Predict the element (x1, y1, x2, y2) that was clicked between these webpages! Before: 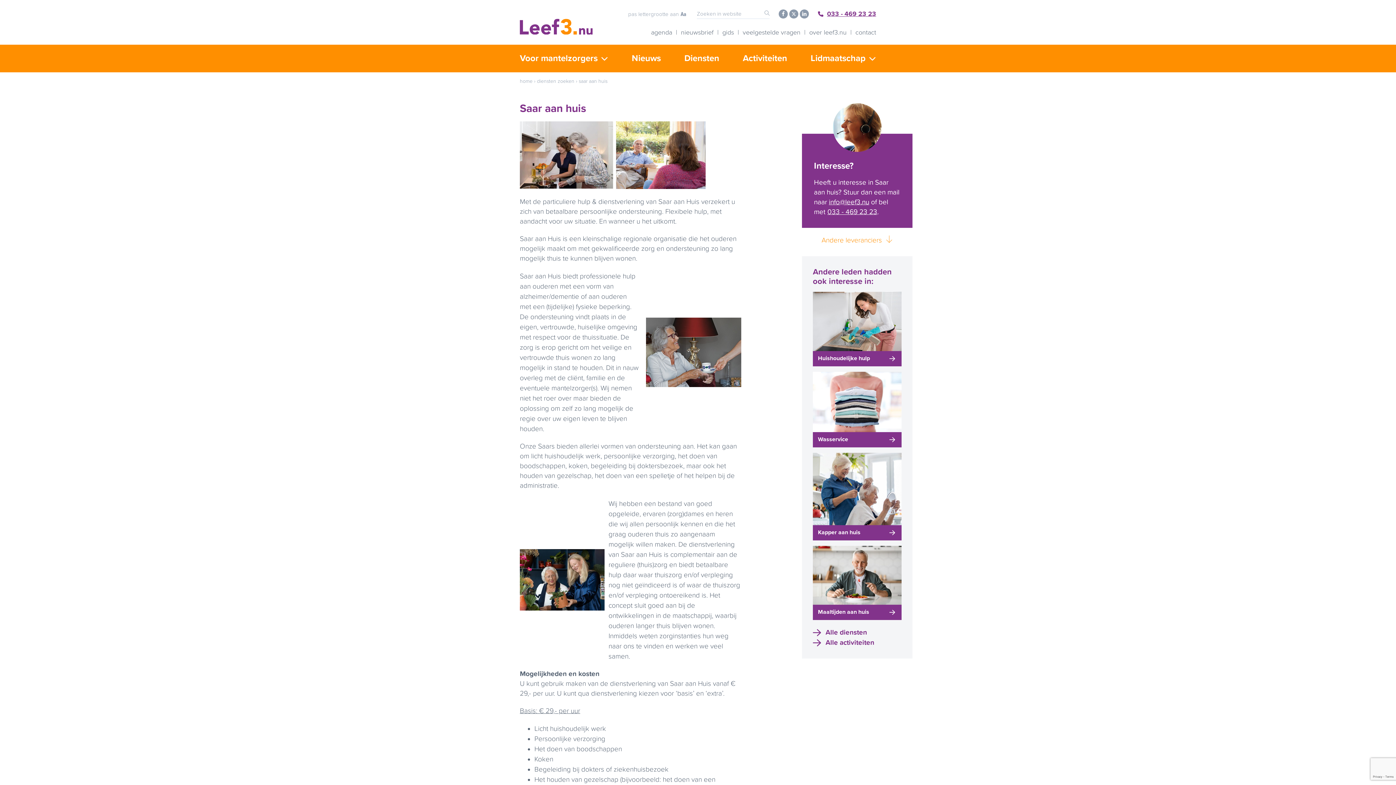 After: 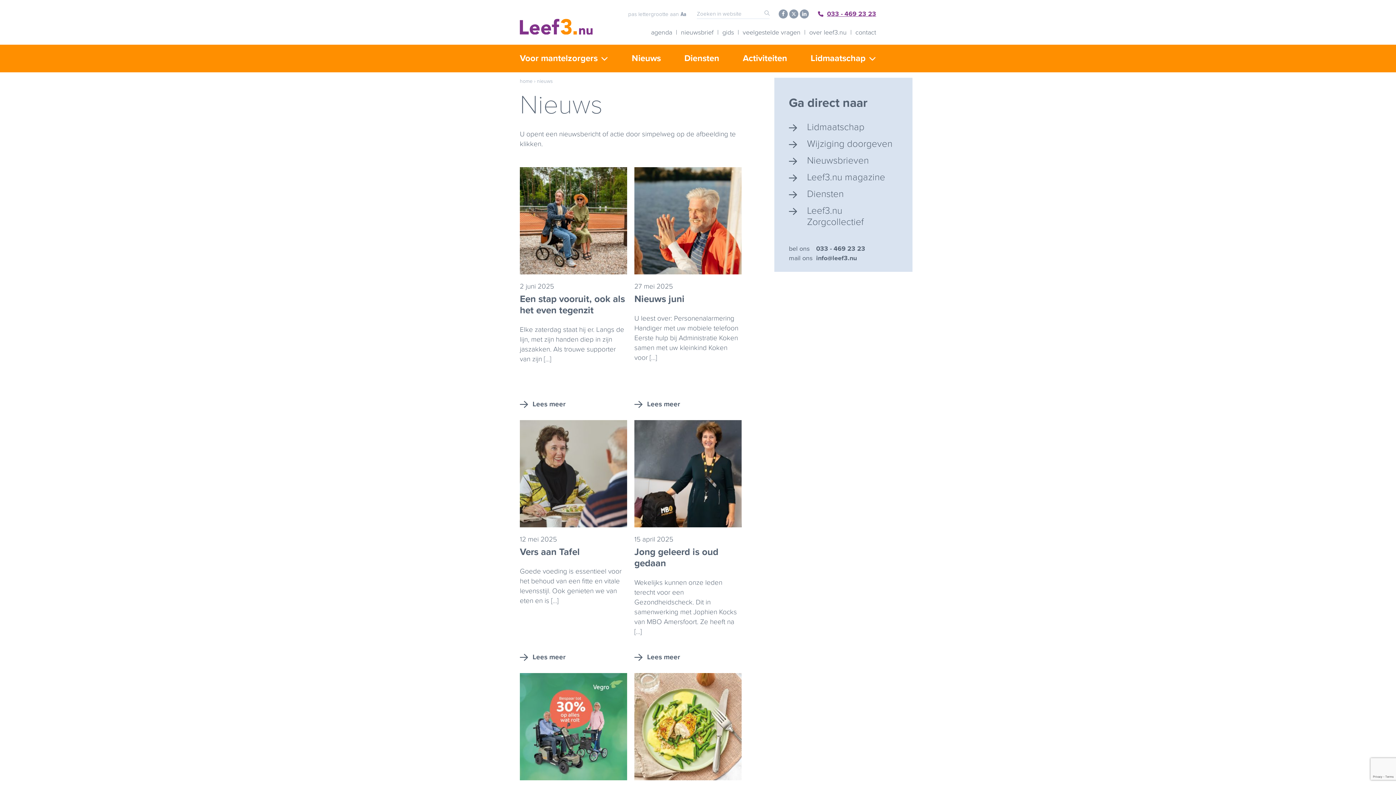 Action: label: Nieuws bbox: (631, 44, 660, 72)